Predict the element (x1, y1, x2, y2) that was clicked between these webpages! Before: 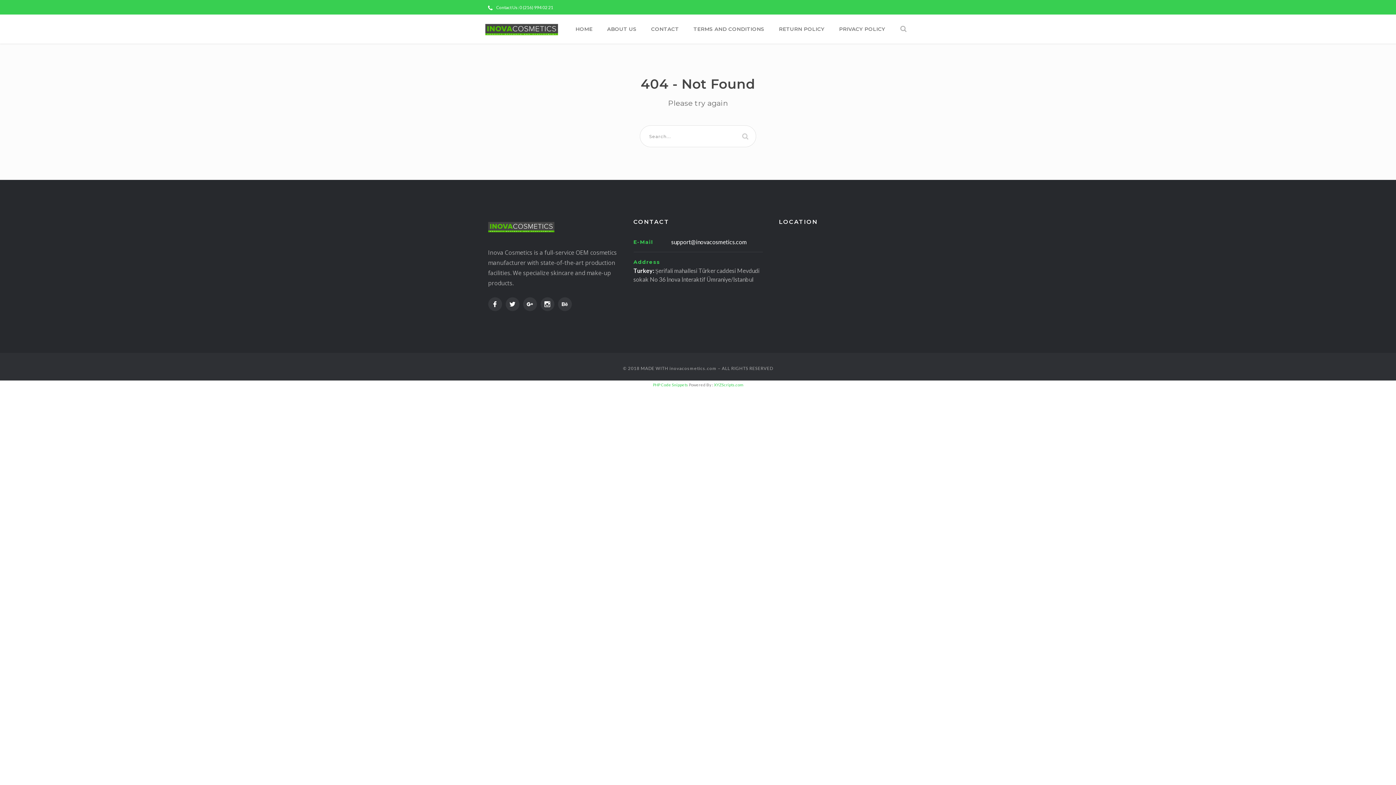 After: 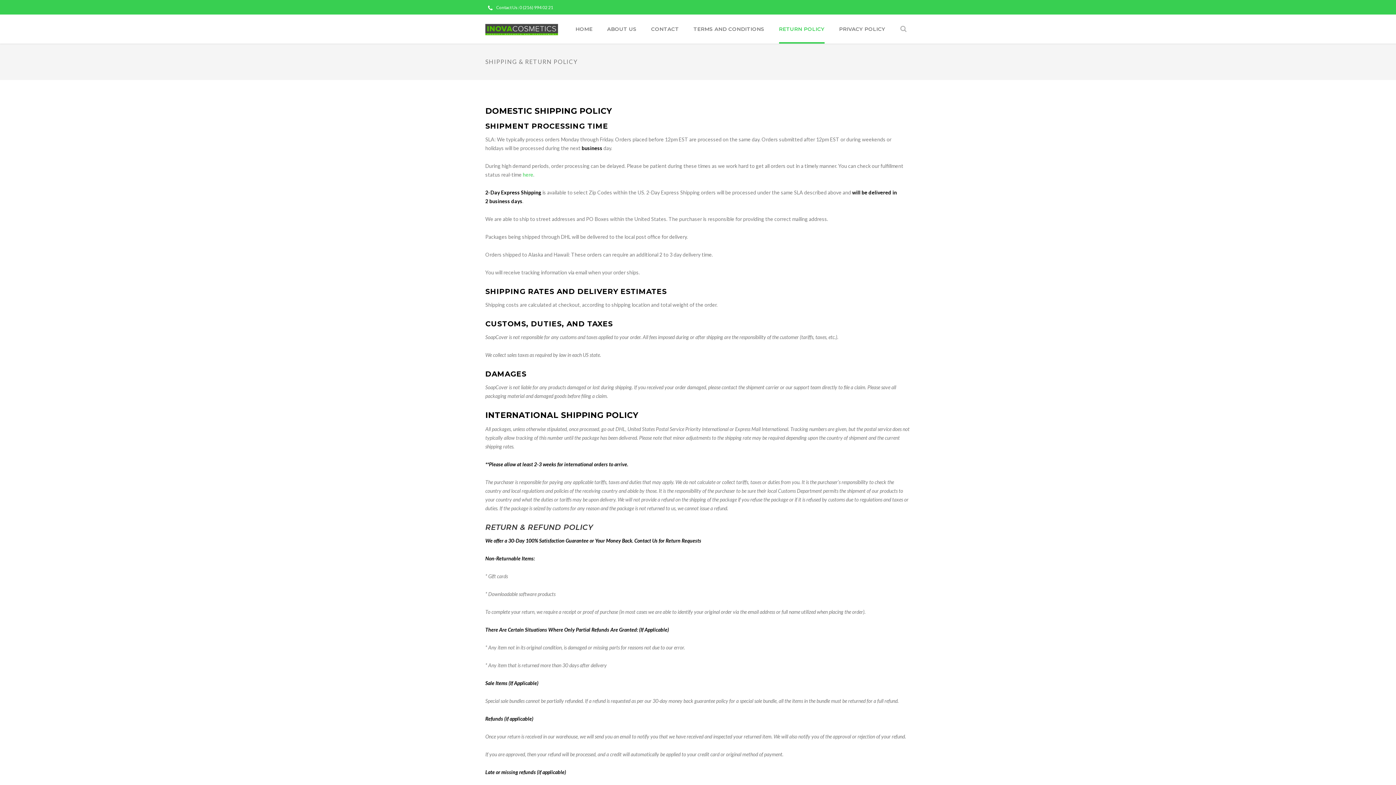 Action: label: RETURN POLICY bbox: (779, 23, 824, 34)